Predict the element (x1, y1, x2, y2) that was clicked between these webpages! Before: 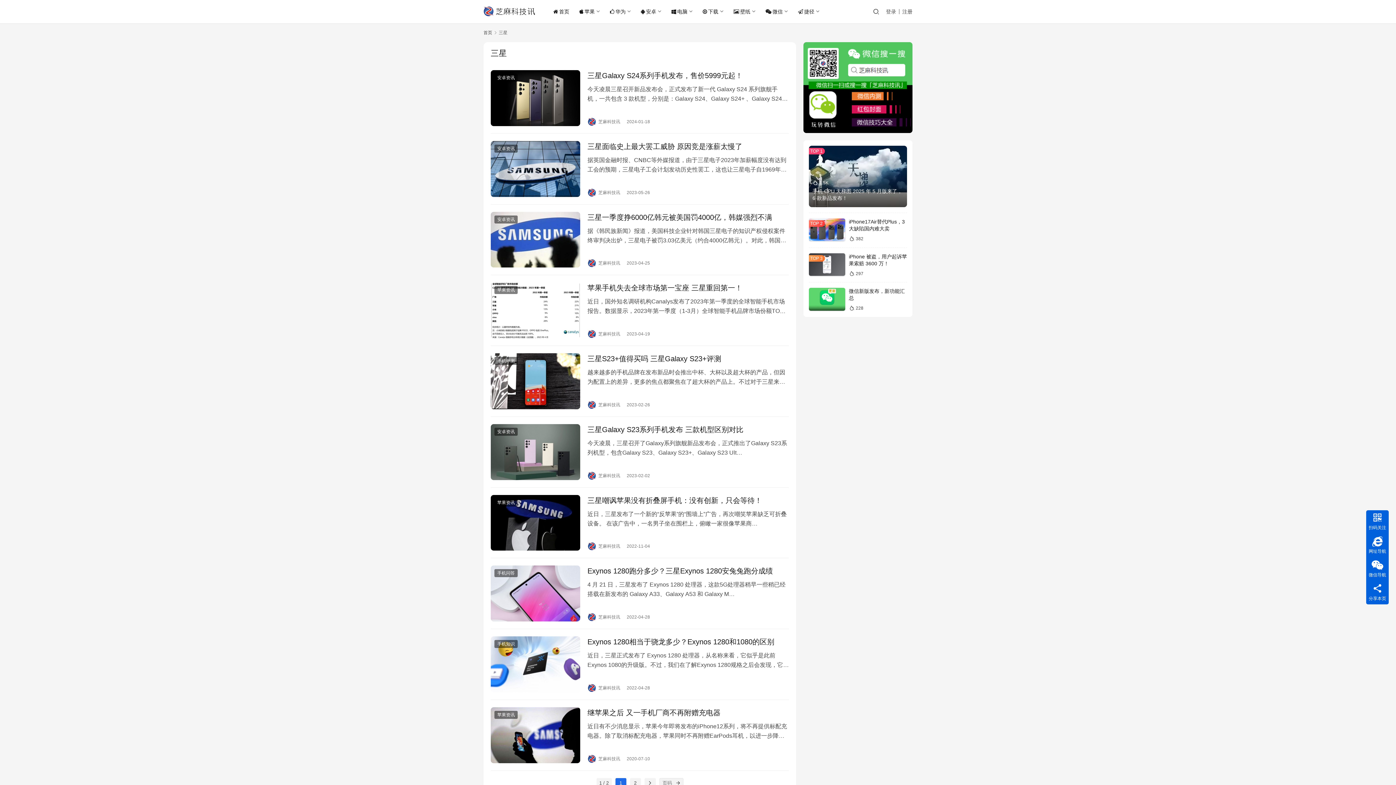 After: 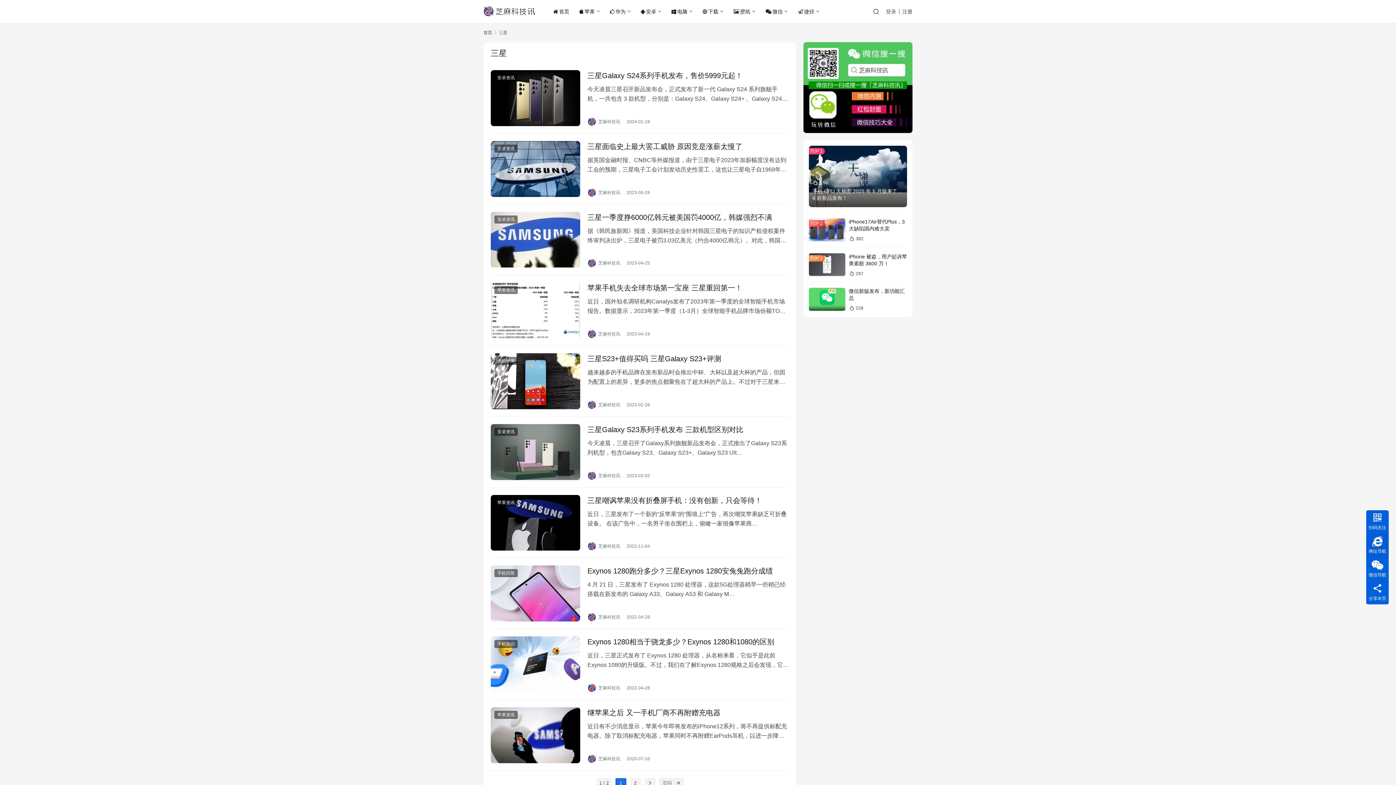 Action: label: 网址导航 bbox: (1366, 533, 1389, 557)